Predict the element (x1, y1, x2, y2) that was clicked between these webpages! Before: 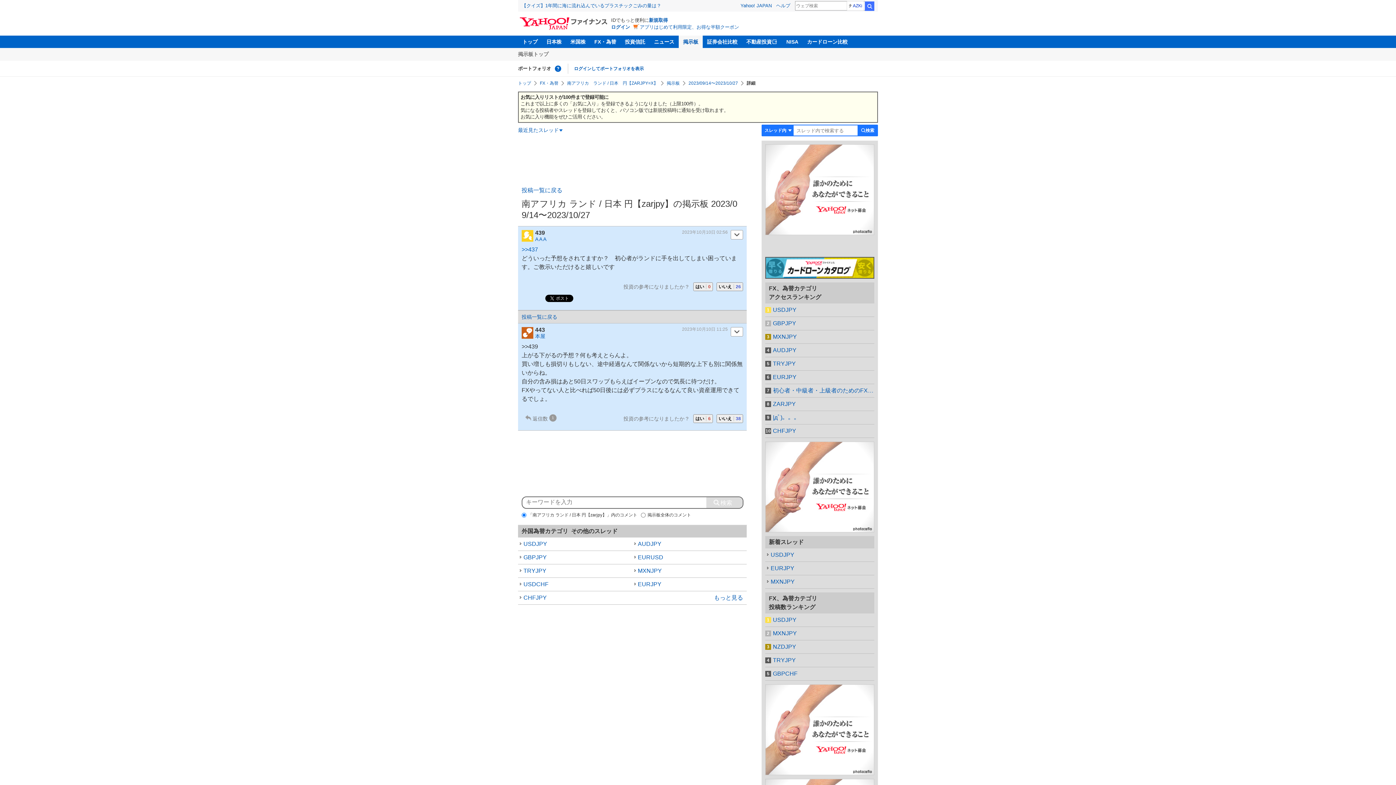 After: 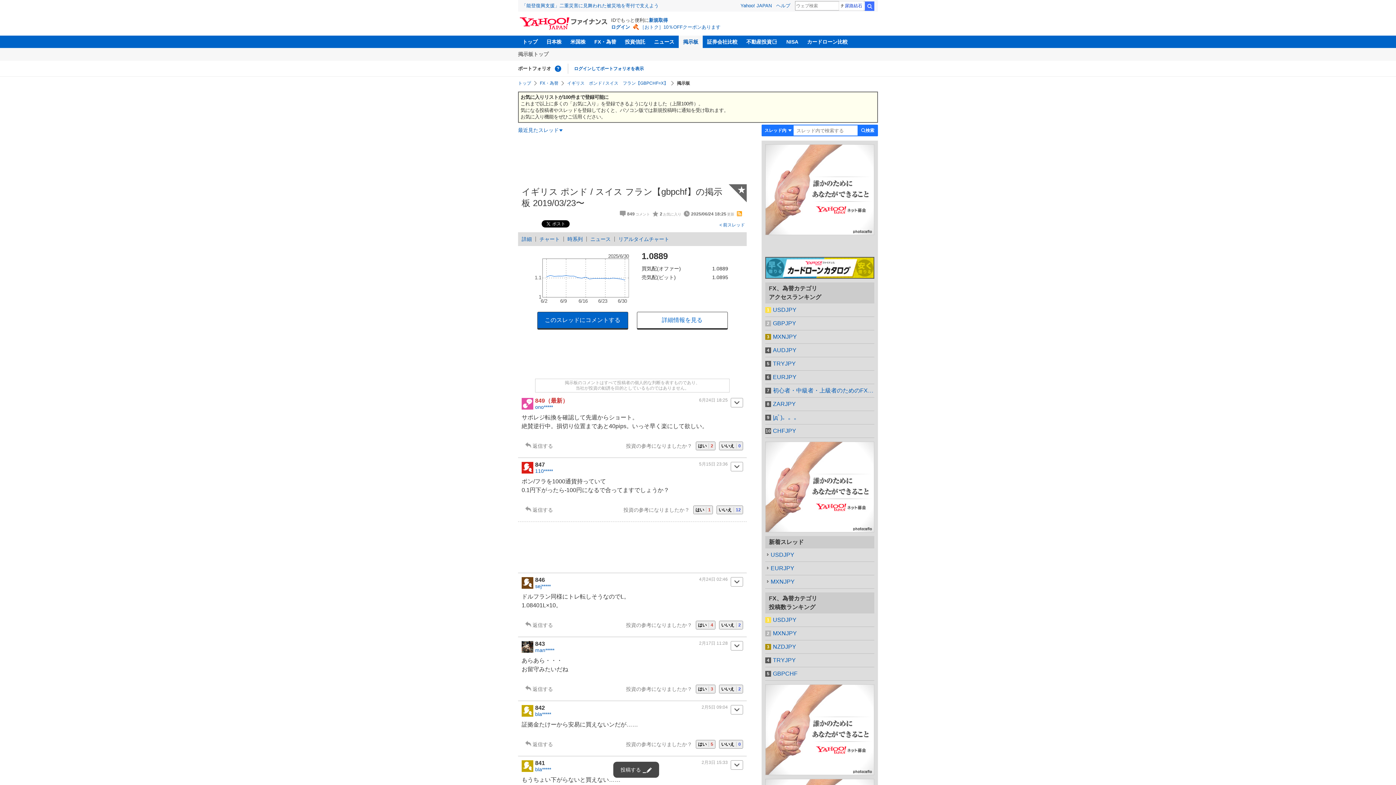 Action: label: GBPCHF bbox: (765, 667, 874, 680)